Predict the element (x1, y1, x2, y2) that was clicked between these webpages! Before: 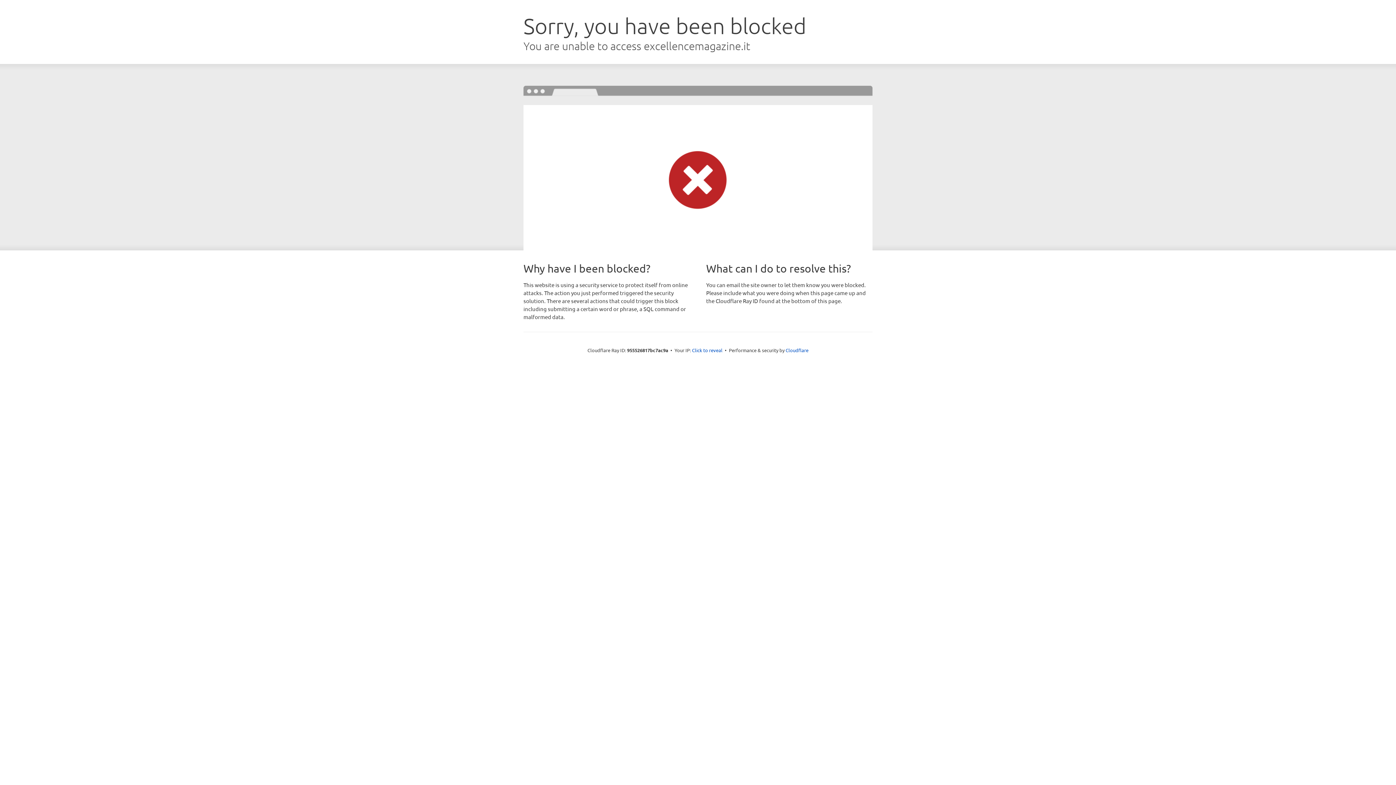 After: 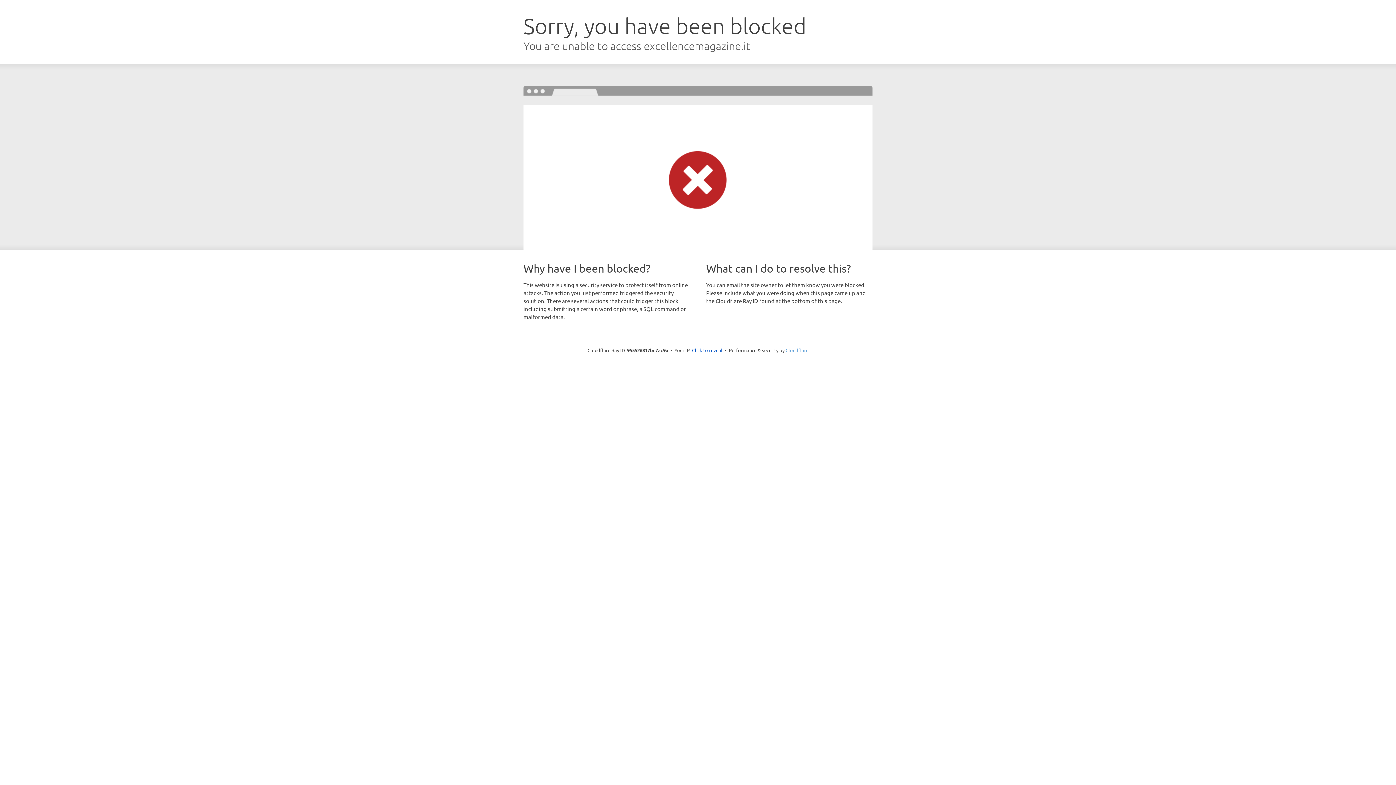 Action: bbox: (785, 347, 808, 353) label: Cloudflare